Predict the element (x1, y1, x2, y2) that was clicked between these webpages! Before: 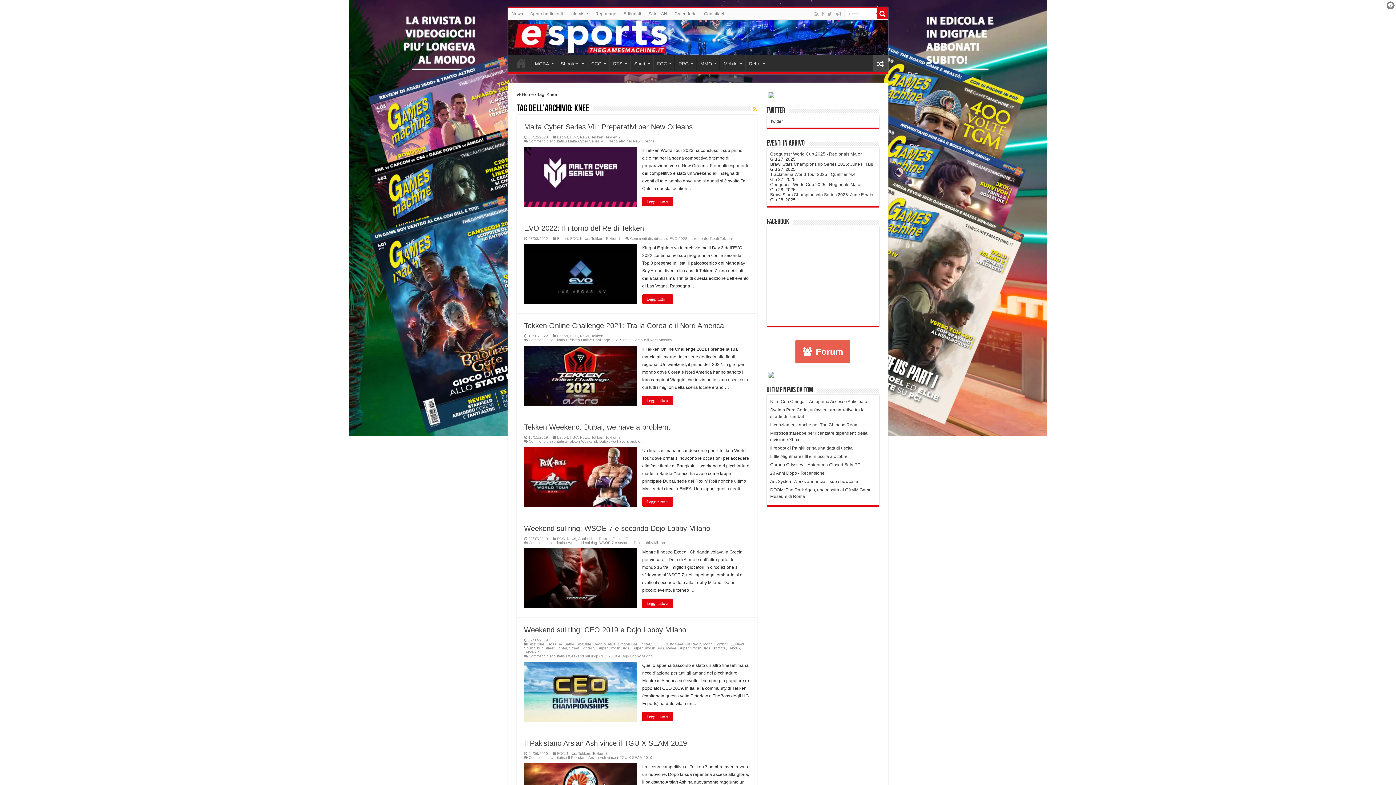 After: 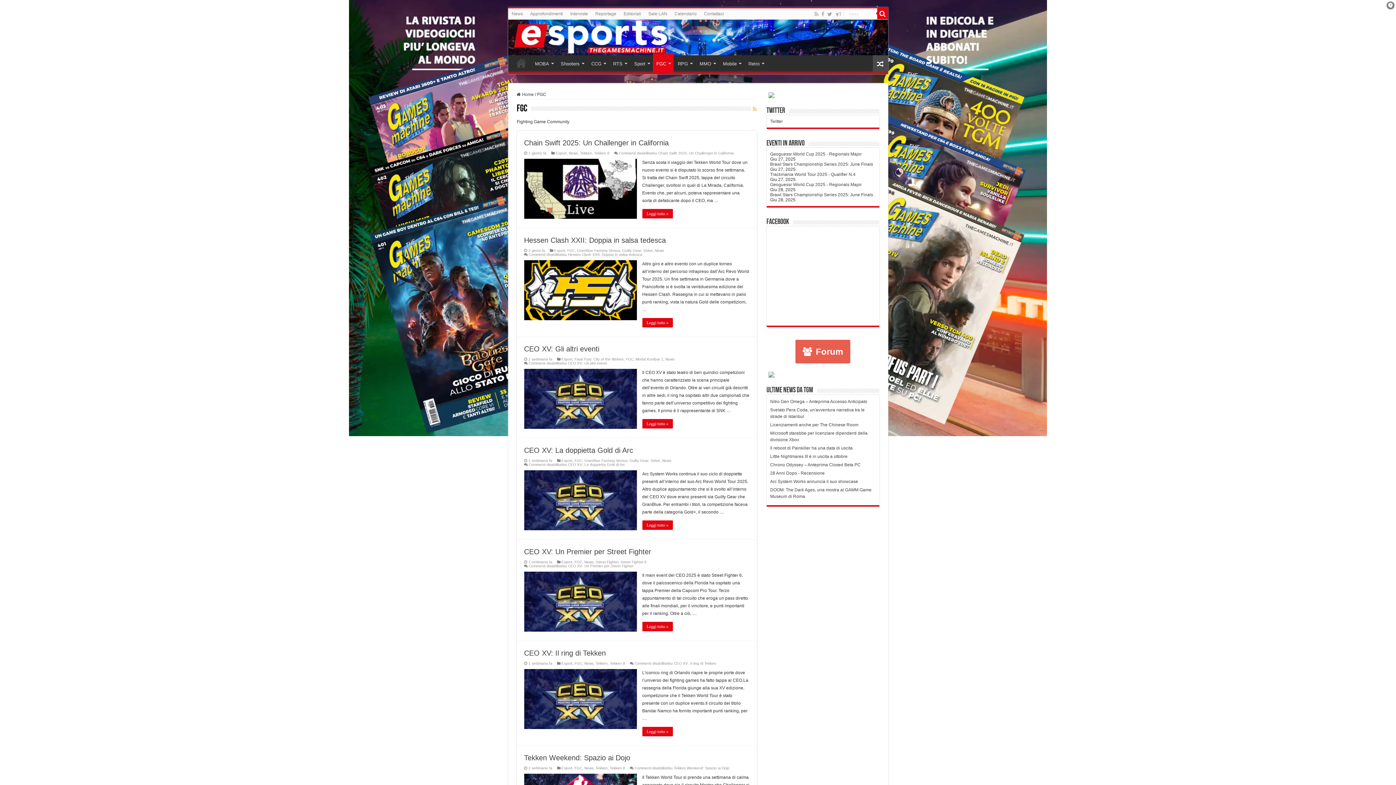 Action: bbox: (653, 55, 674, 70) label: FGC